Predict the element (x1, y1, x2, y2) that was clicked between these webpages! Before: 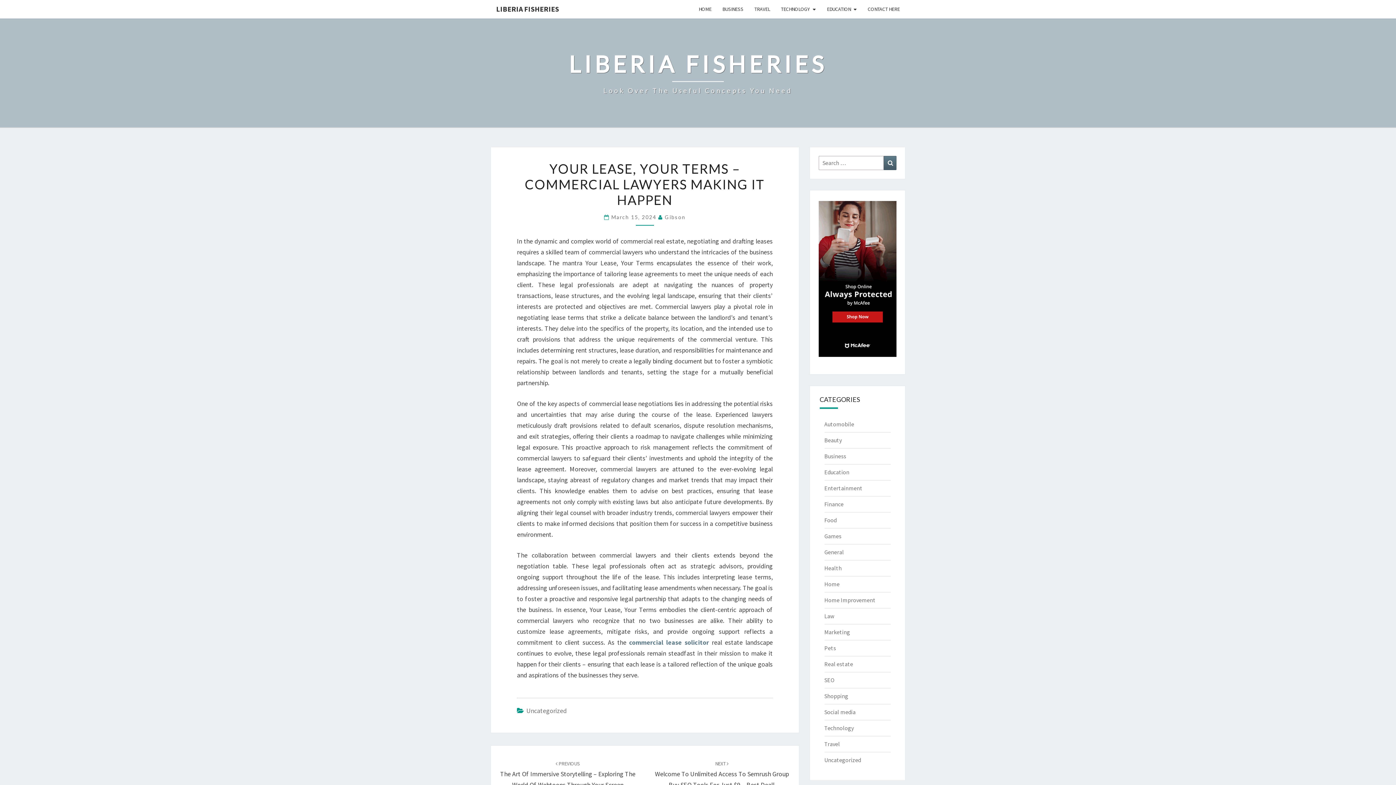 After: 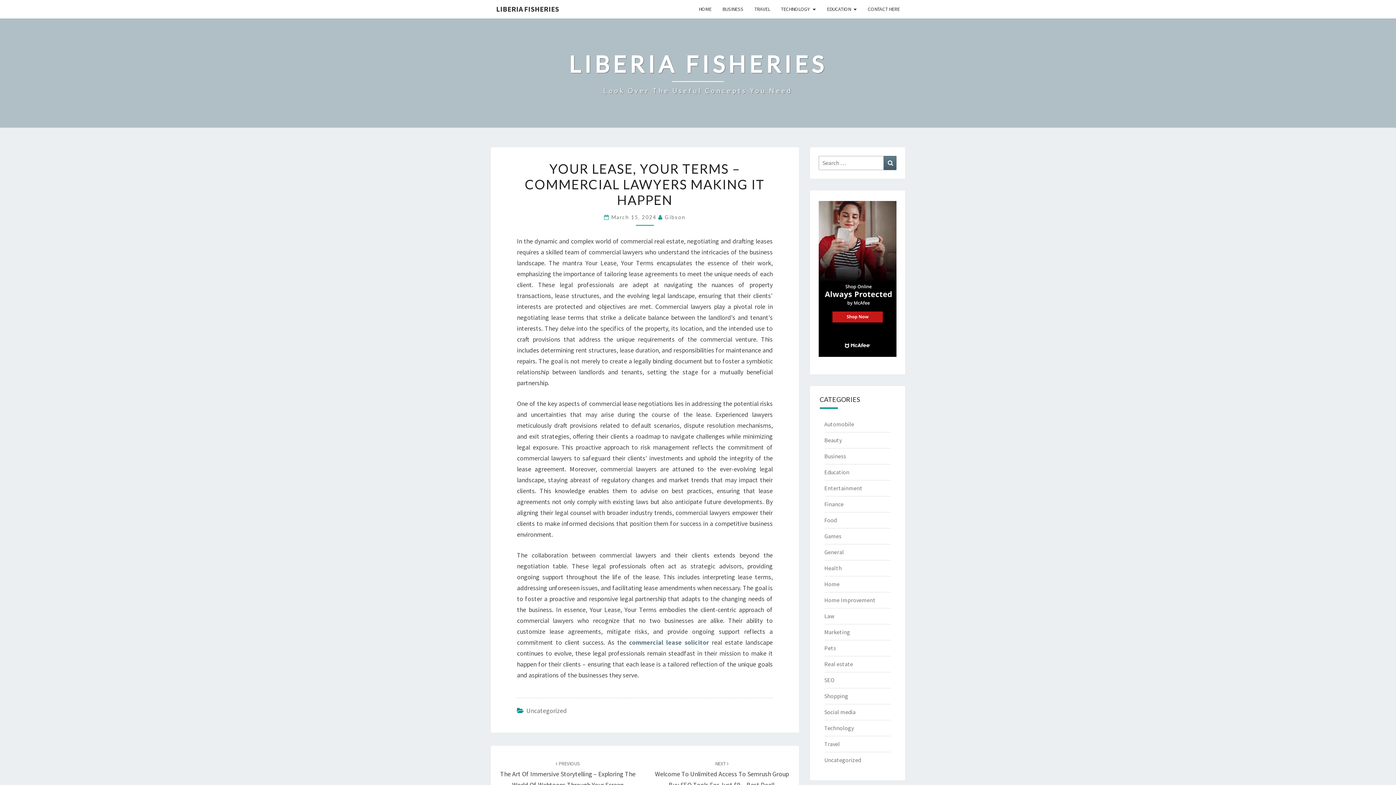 Action: label: March 15, 2024  bbox: (611, 214, 658, 220)